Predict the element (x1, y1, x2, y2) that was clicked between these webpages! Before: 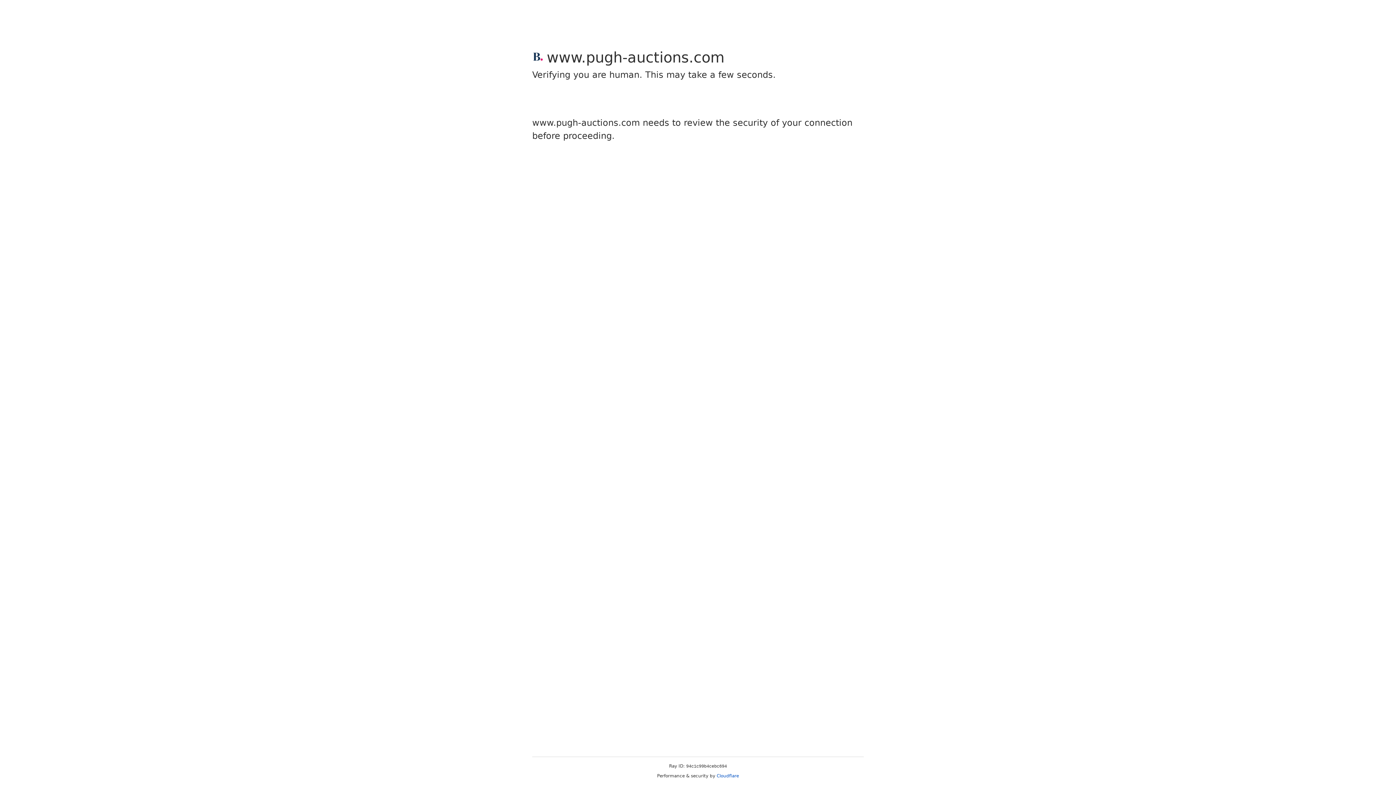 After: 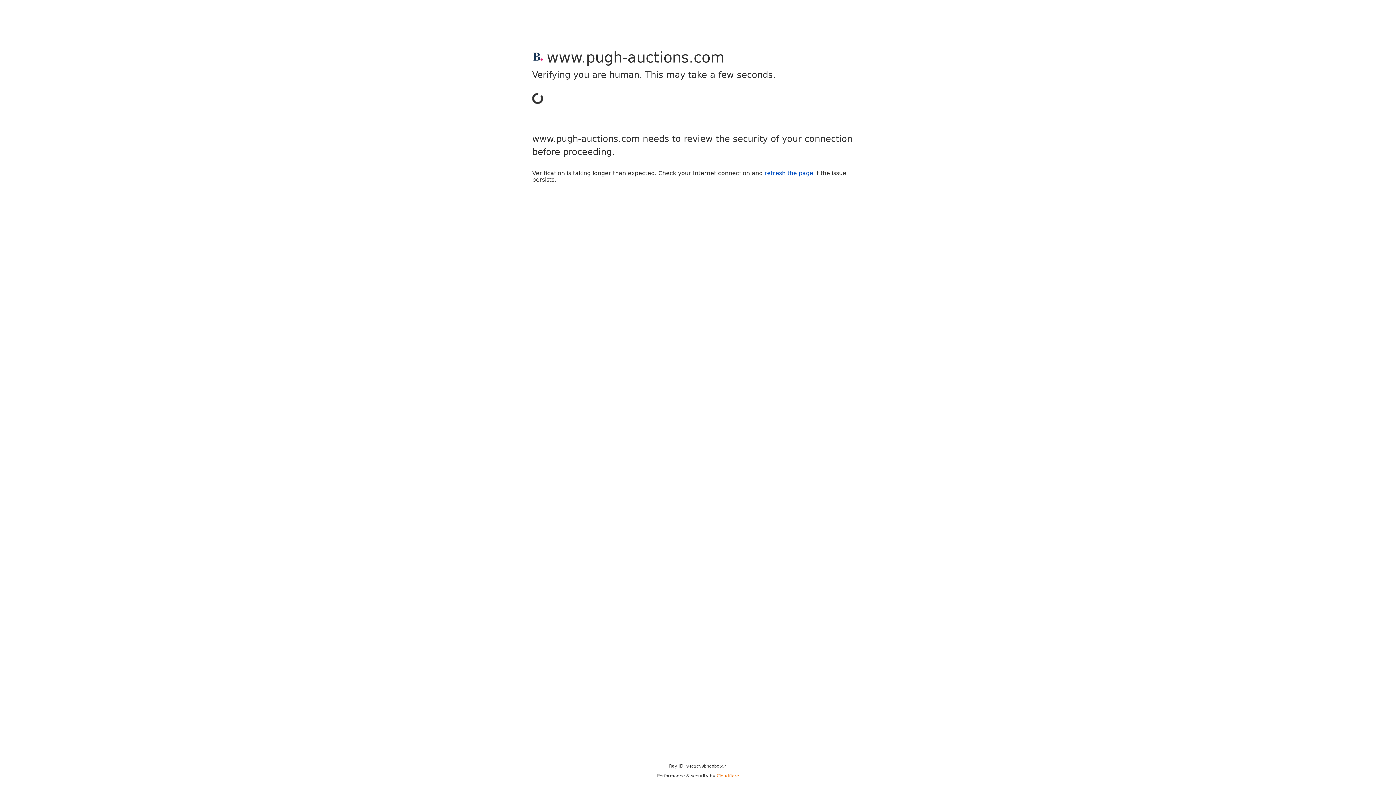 Action: bbox: (716, 773, 739, 778) label: Cloudflare